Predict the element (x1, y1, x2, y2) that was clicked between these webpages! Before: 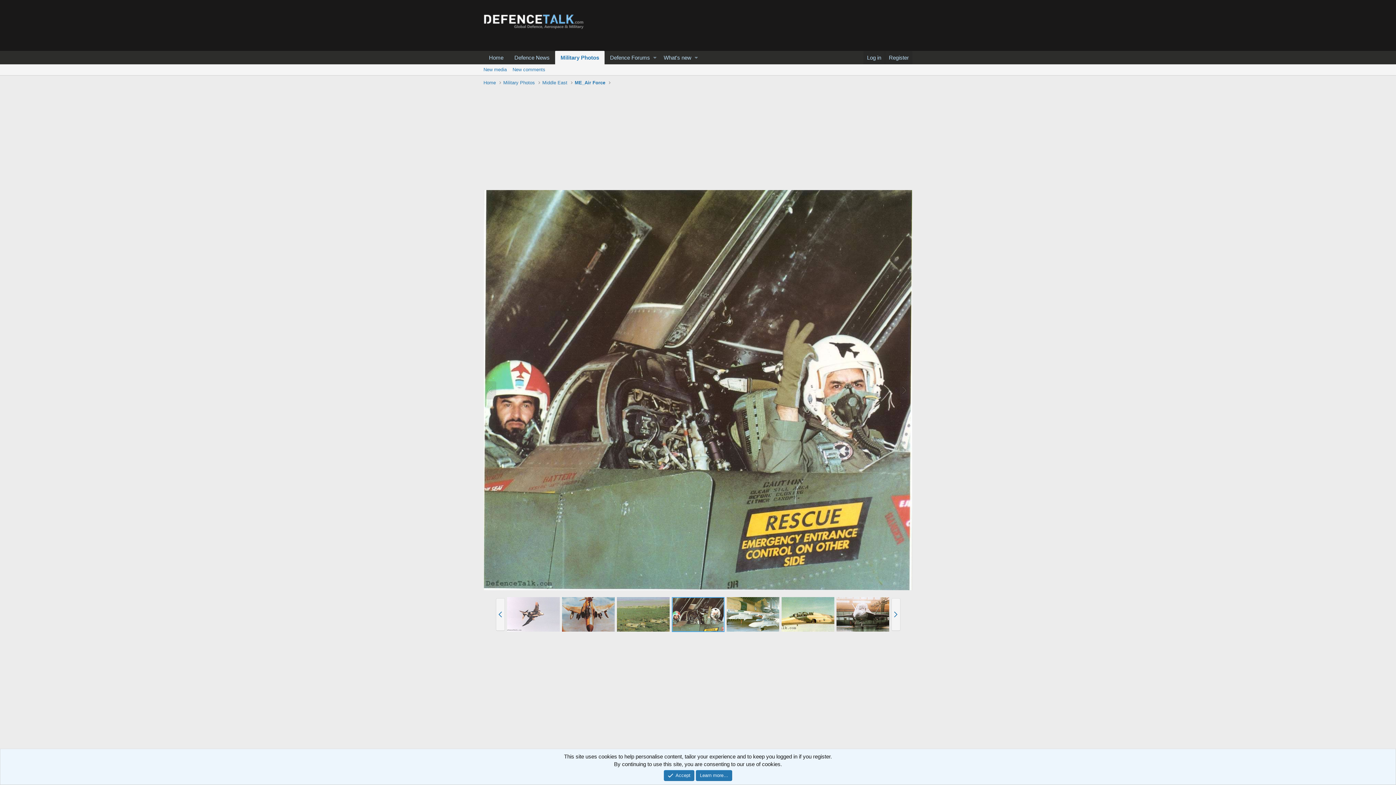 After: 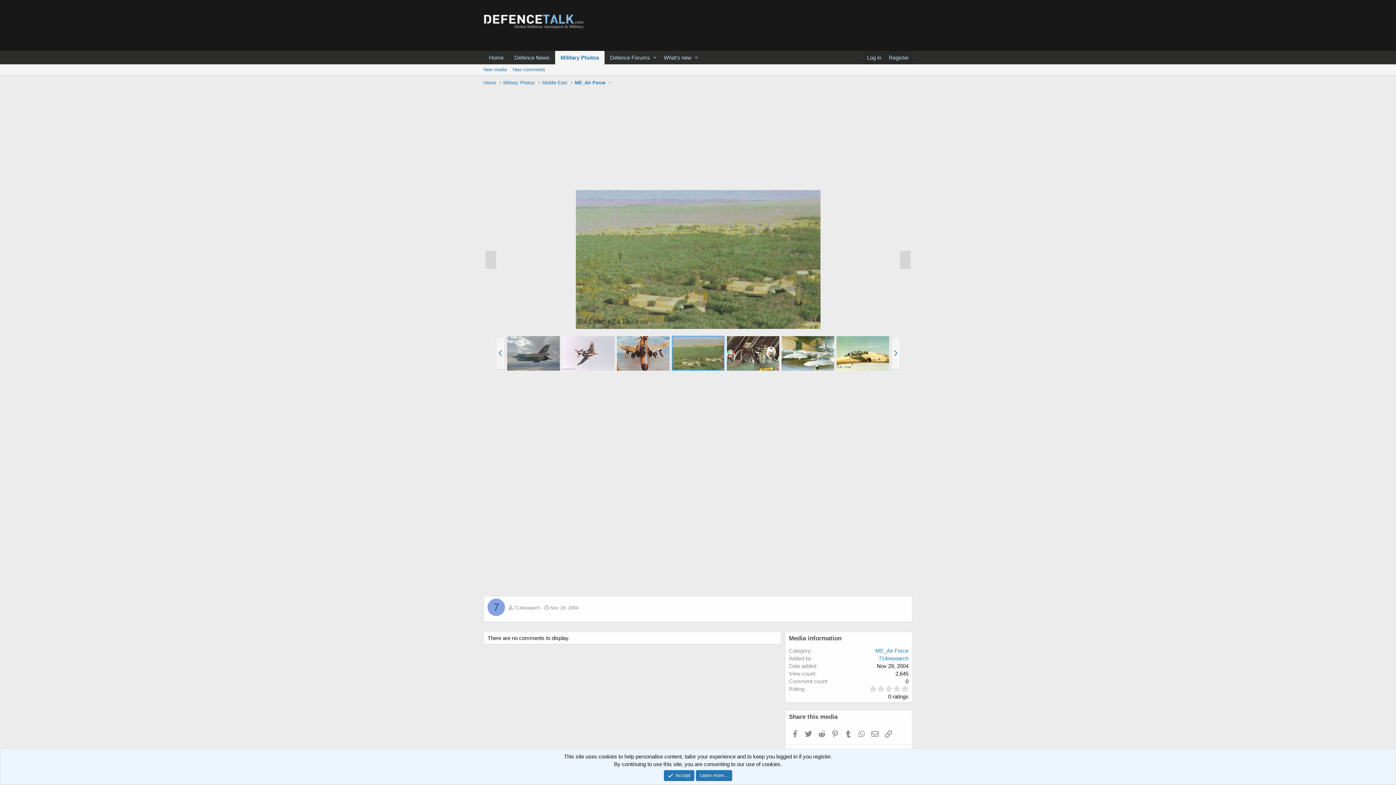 Action: bbox: (485, 381, 496, 399)